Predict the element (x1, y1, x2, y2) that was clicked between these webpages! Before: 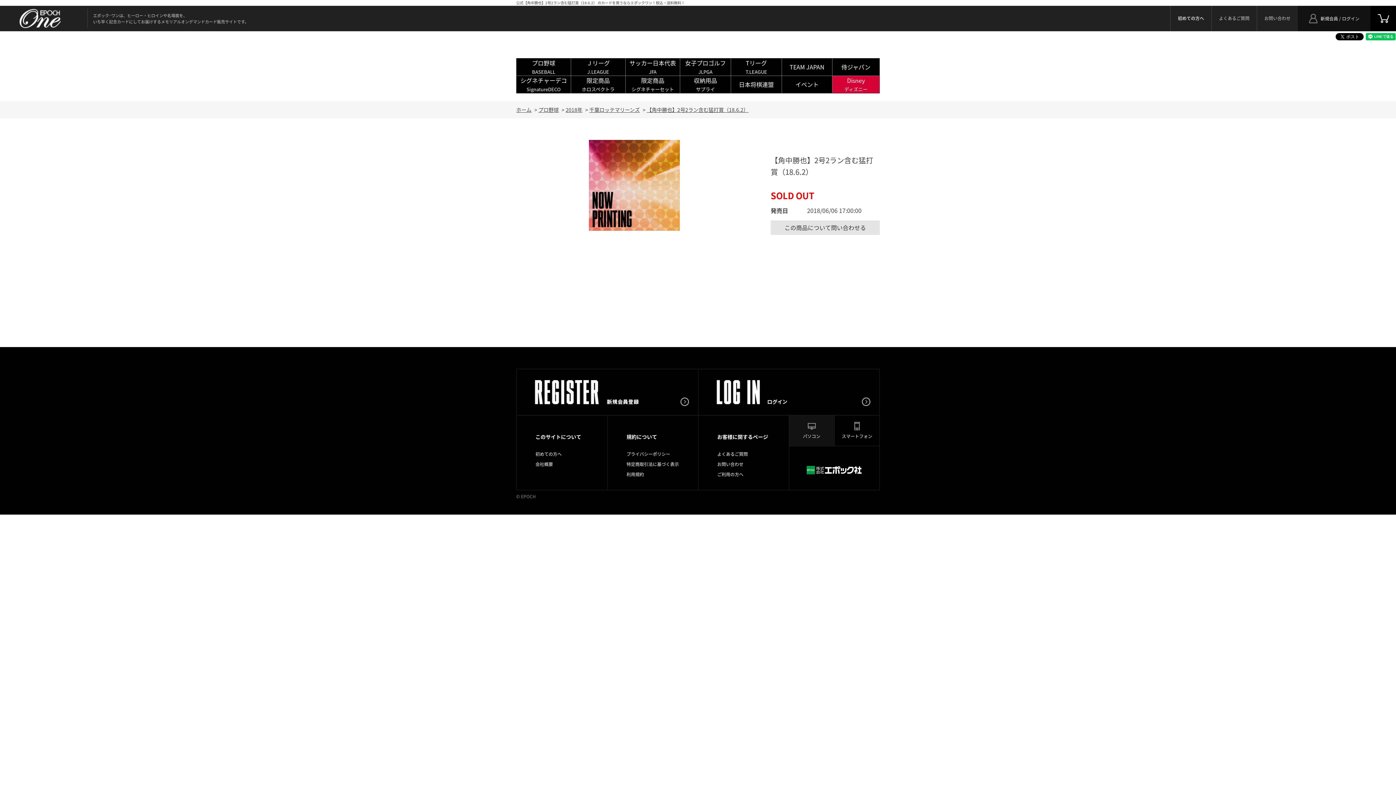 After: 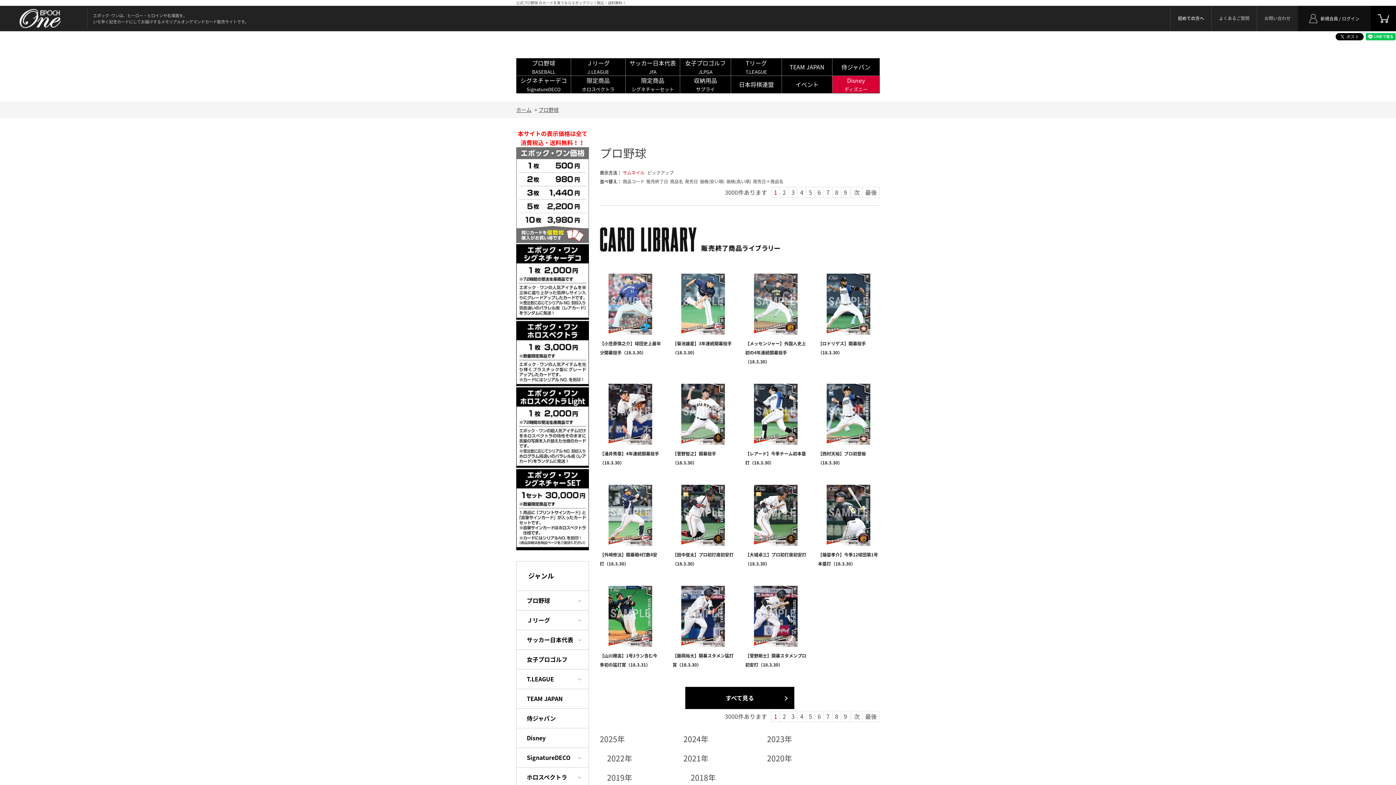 Action: bbox: (538, 106, 558, 113) label: プロ野球